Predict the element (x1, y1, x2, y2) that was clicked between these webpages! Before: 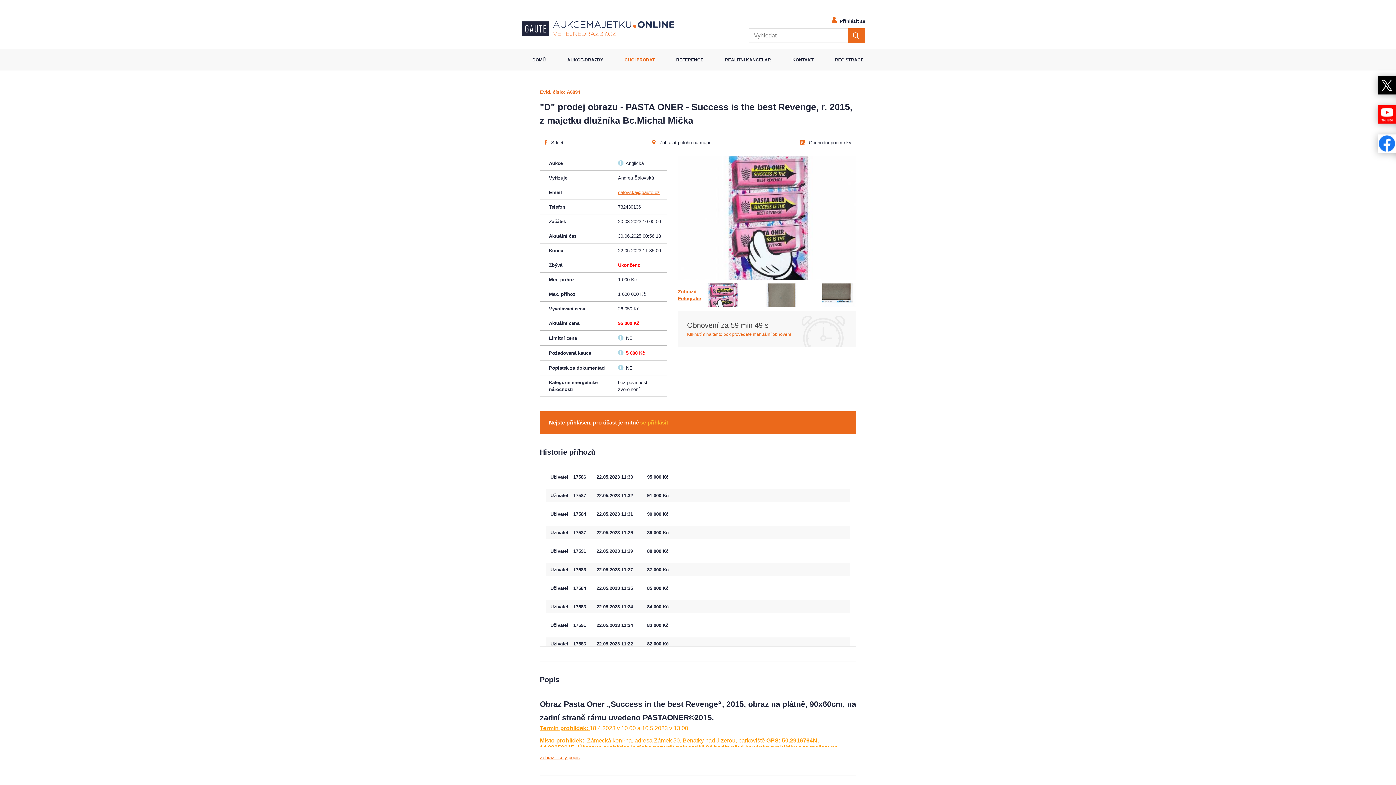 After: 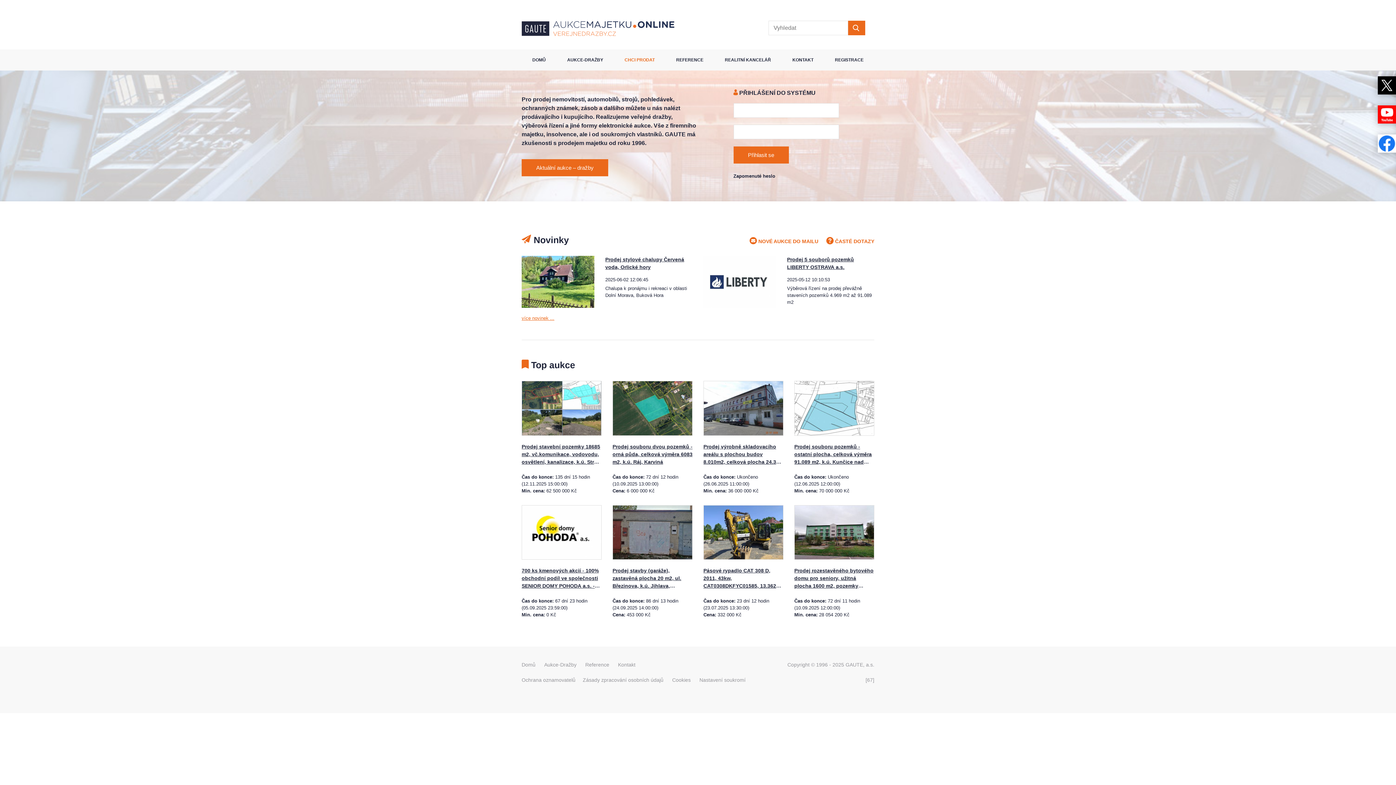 Action: bbox: (521, 49, 556, 70) label: DOMŮ